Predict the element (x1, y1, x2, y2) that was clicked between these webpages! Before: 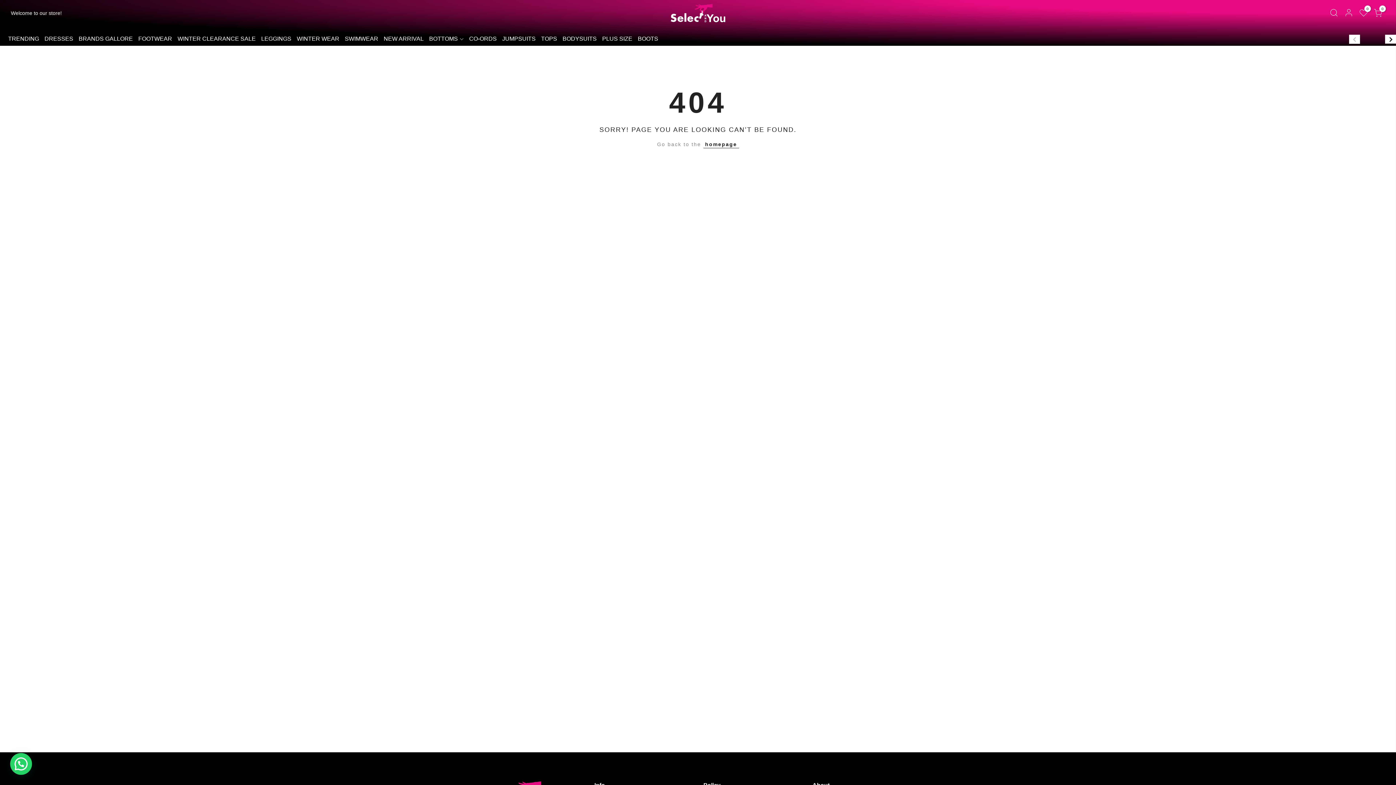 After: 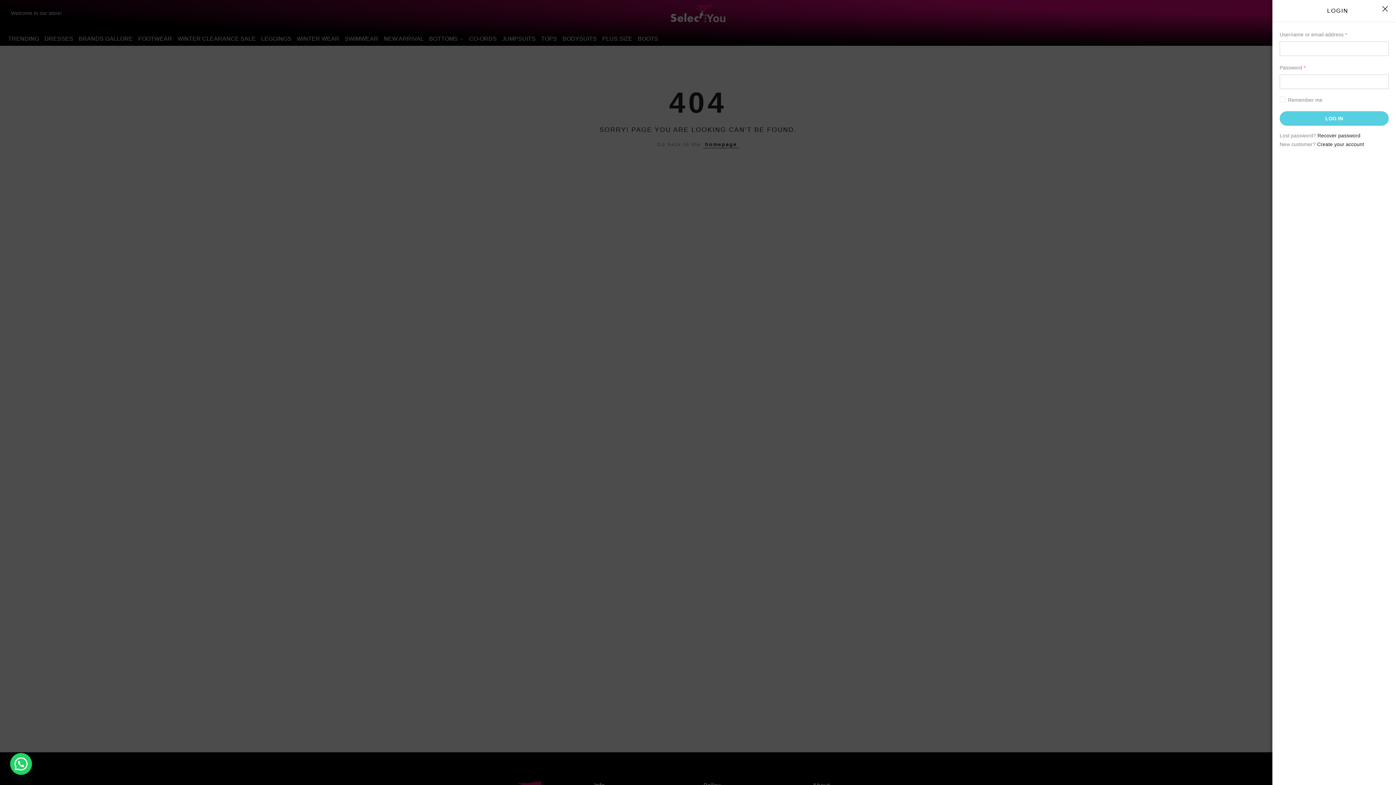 Action: bbox: (1344, 5, 1353, 22)